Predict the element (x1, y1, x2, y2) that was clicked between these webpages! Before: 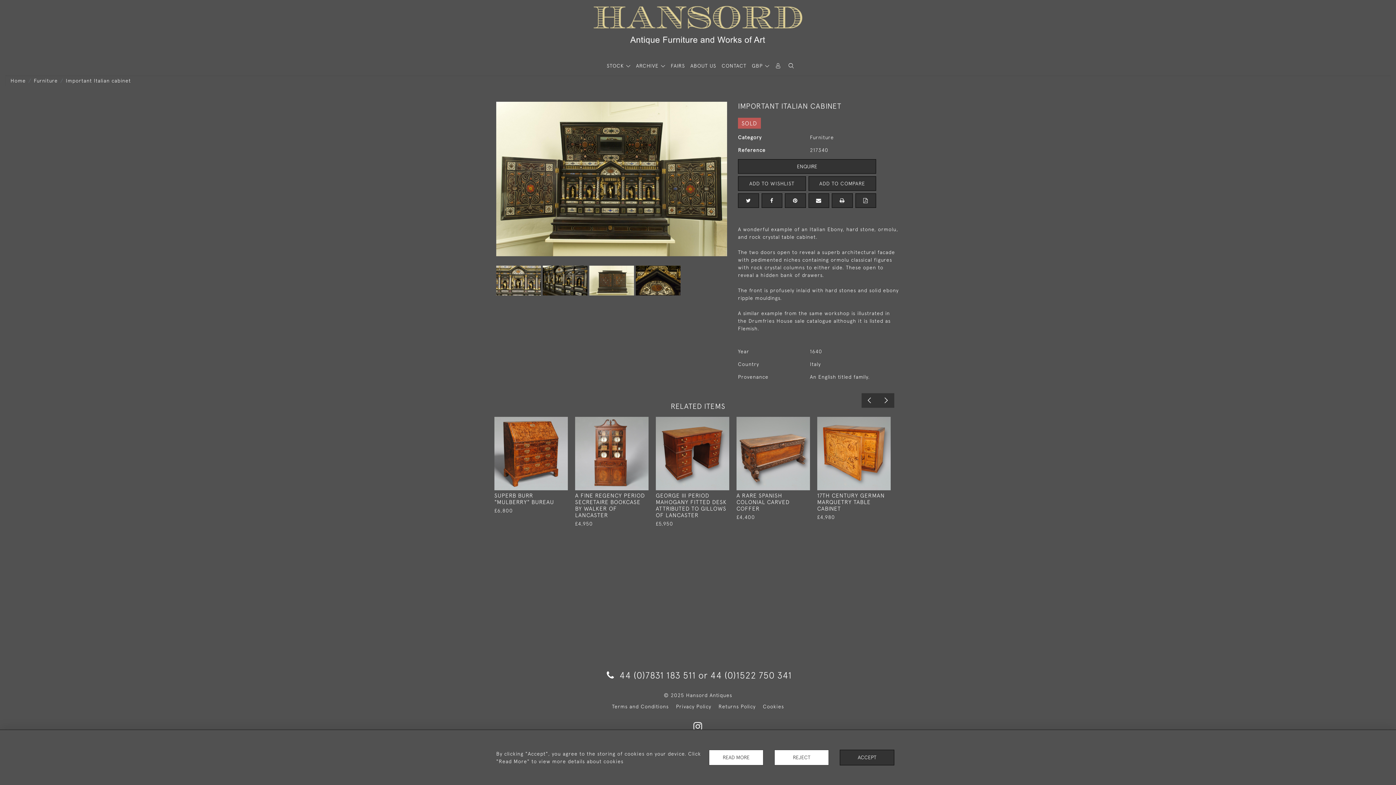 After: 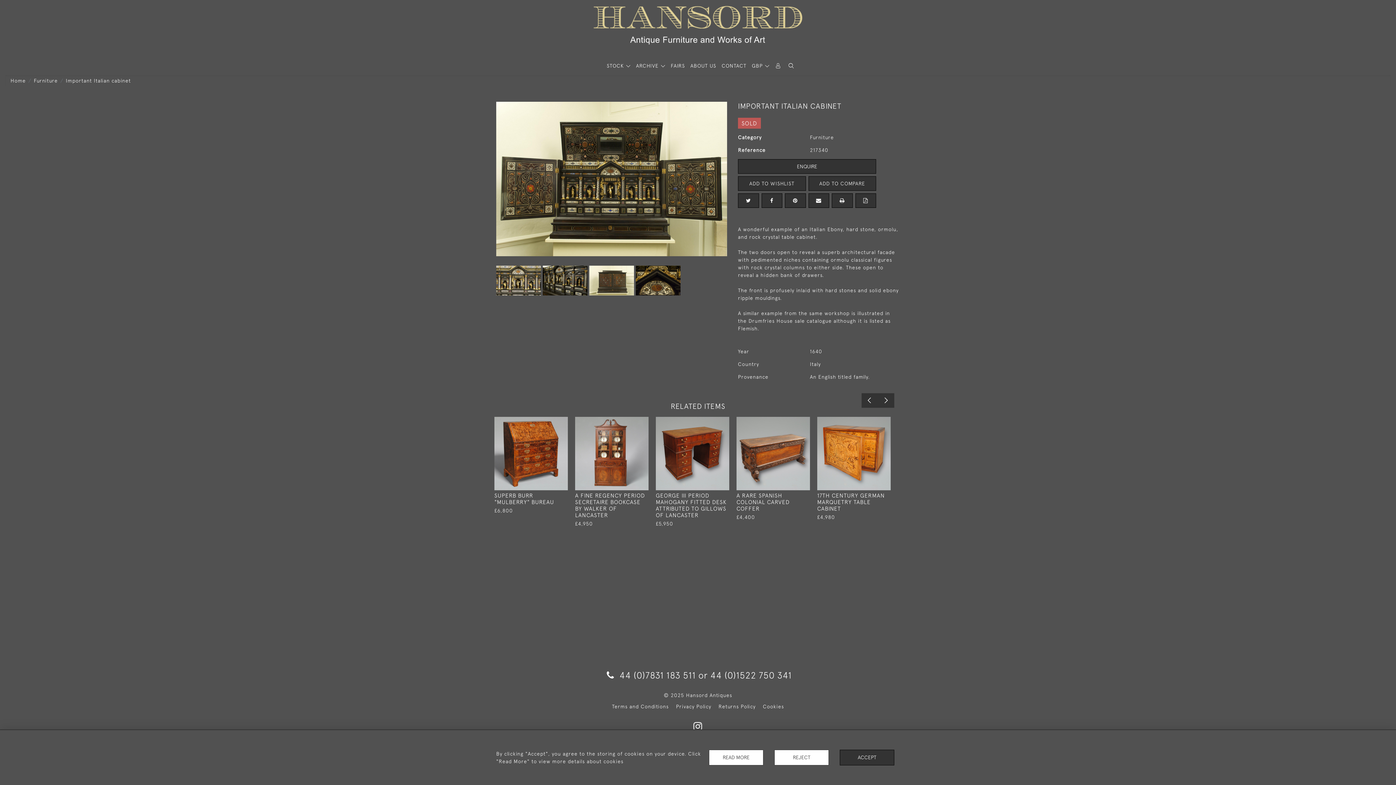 Action: bbox: (710, 670, 792, 680) label: 44 (0)1522 750 341